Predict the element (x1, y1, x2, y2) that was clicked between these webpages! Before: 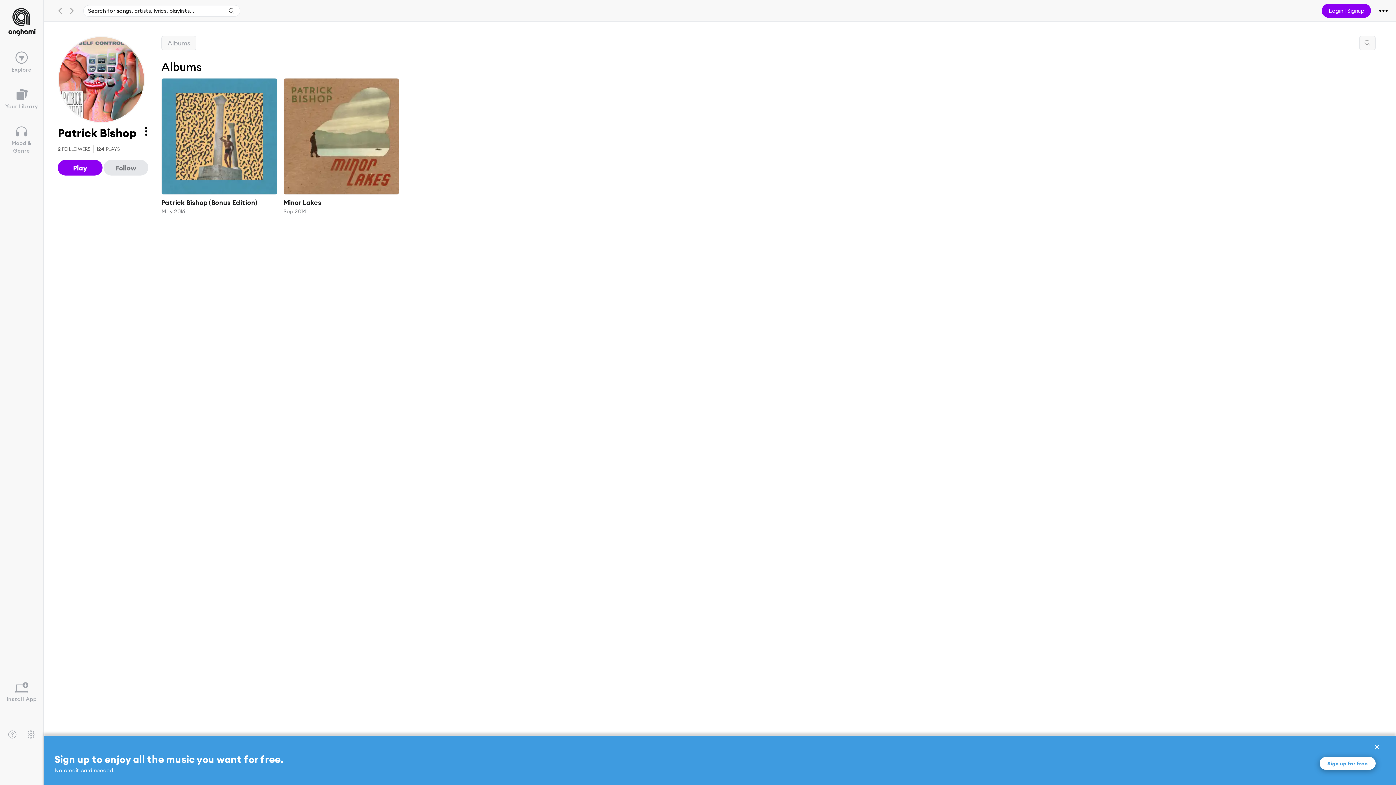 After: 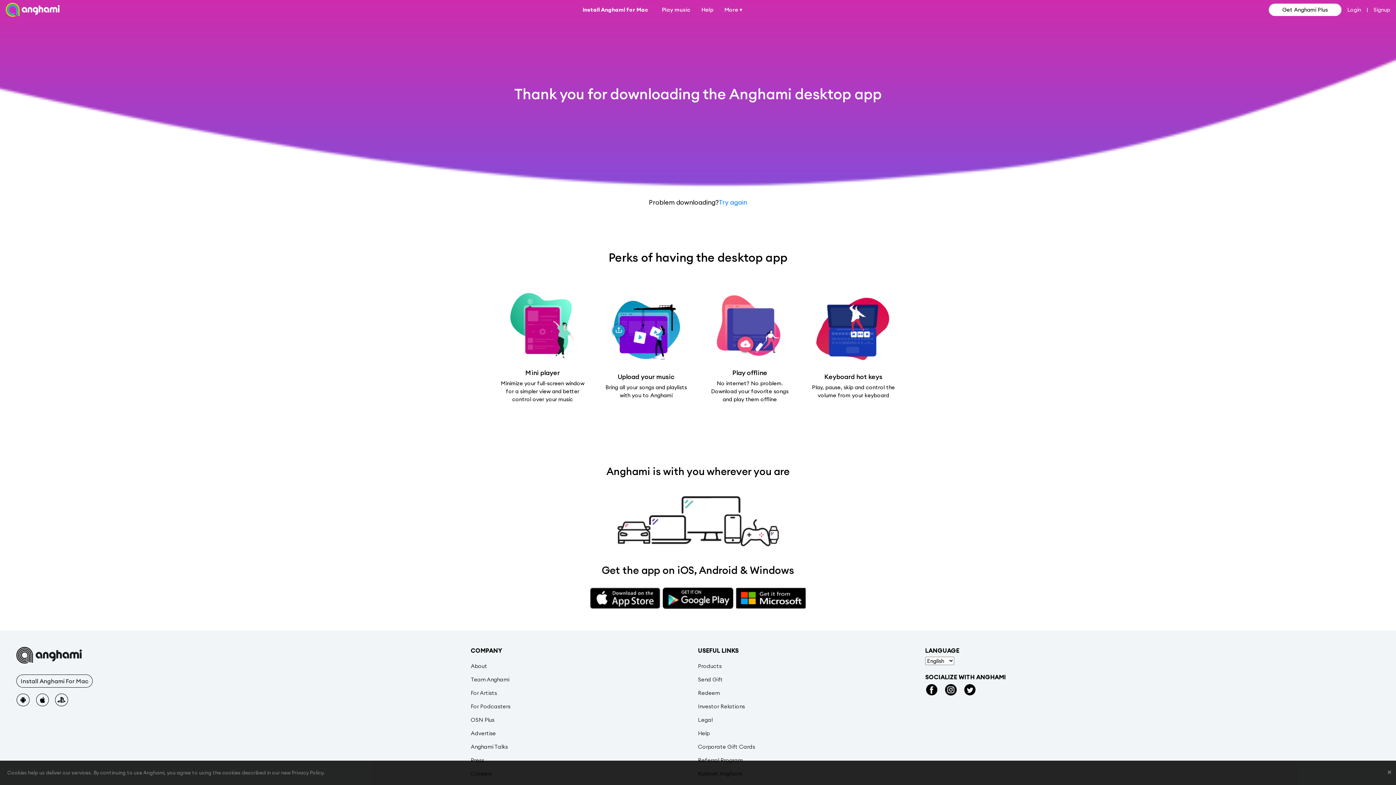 Action: bbox: (0, 676, 43, 709) label: Install App